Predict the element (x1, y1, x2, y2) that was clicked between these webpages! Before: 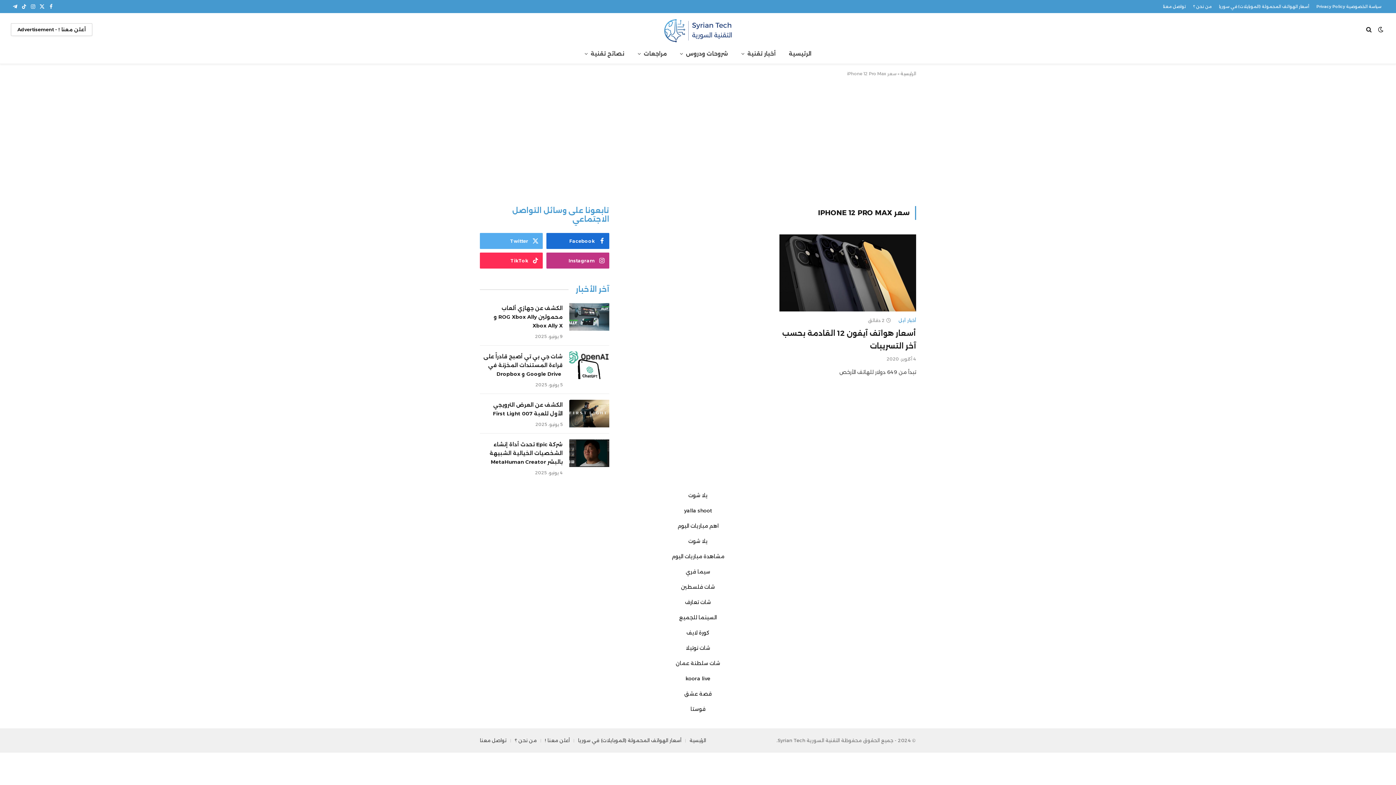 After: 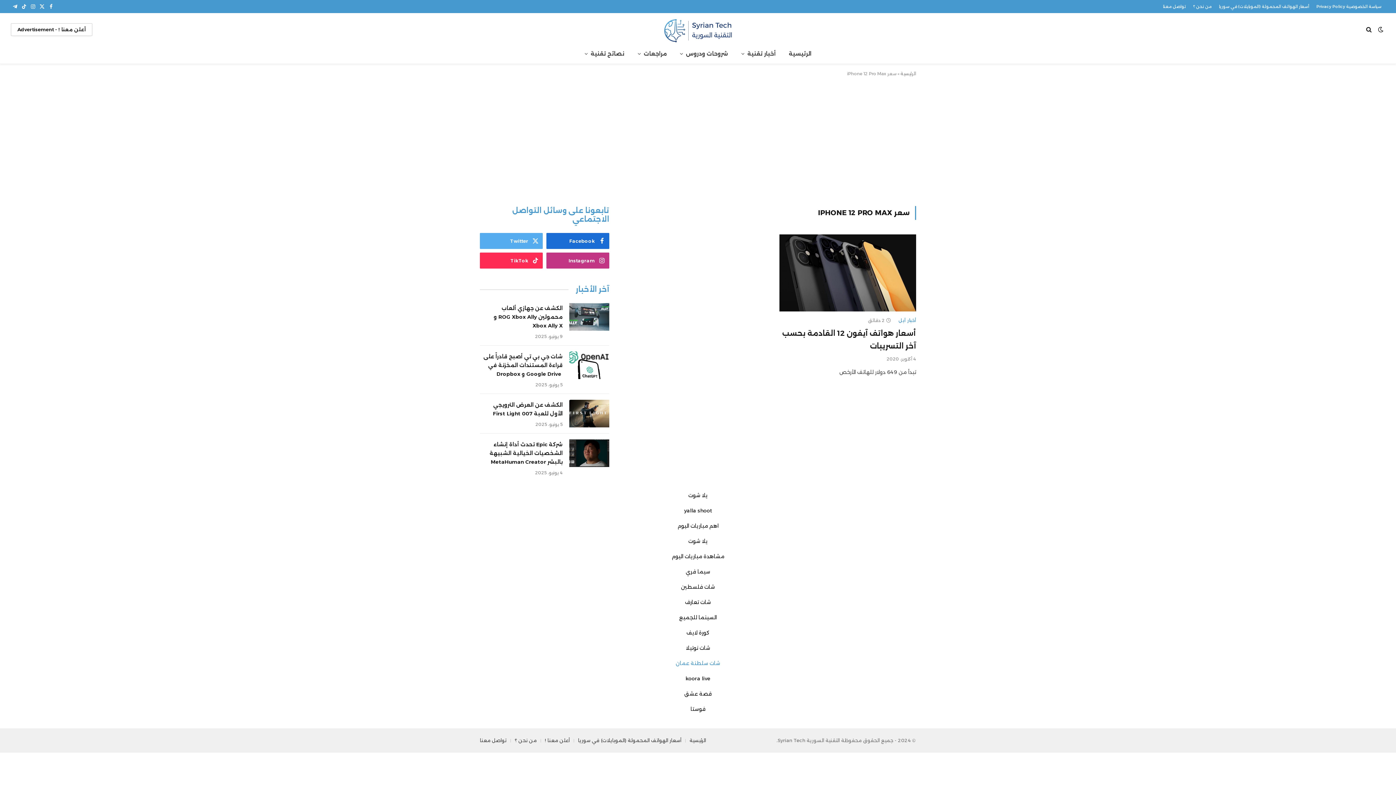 Action: label: شات سلطنة عمان bbox: (676, 660, 720, 667)